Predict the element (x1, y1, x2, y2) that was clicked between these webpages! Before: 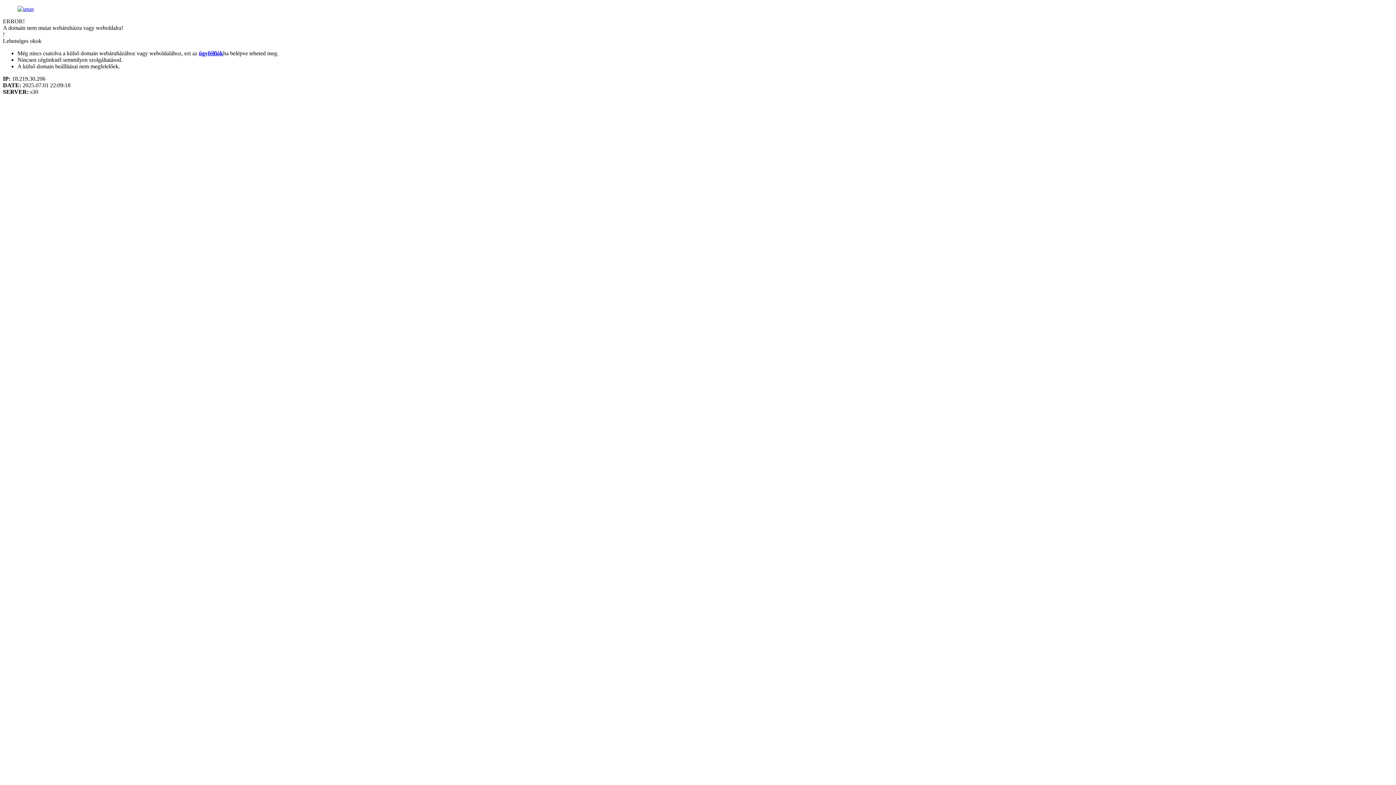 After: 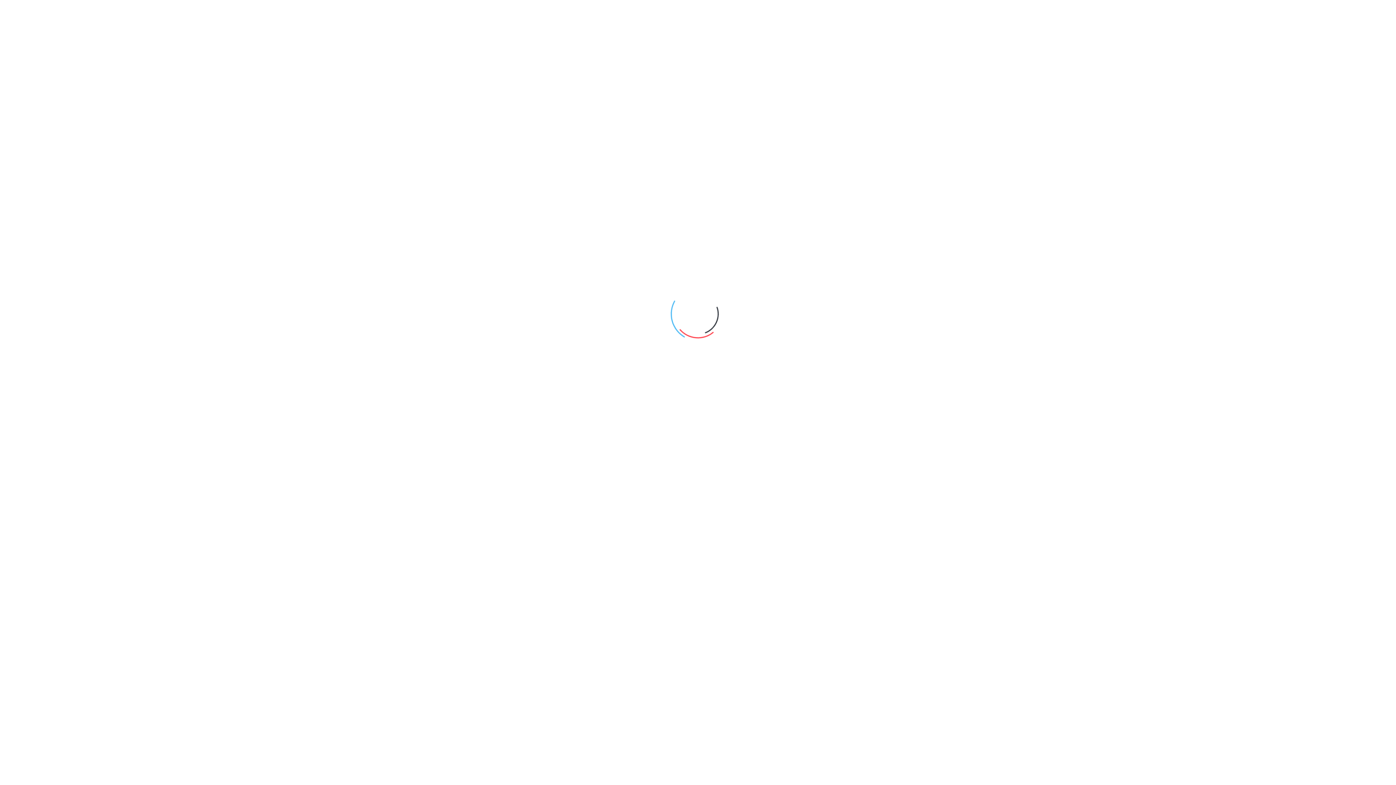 Action: bbox: (17, 5, 33, 12)